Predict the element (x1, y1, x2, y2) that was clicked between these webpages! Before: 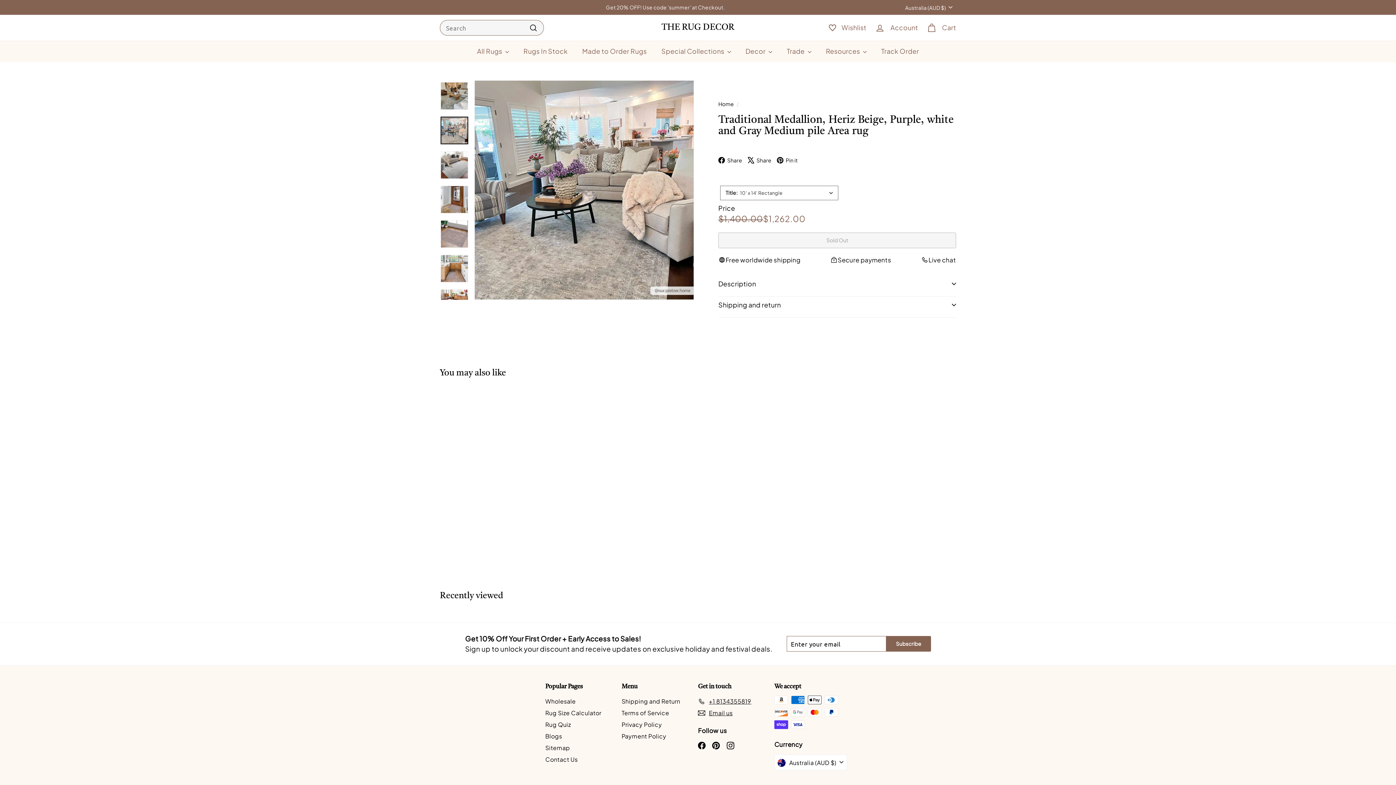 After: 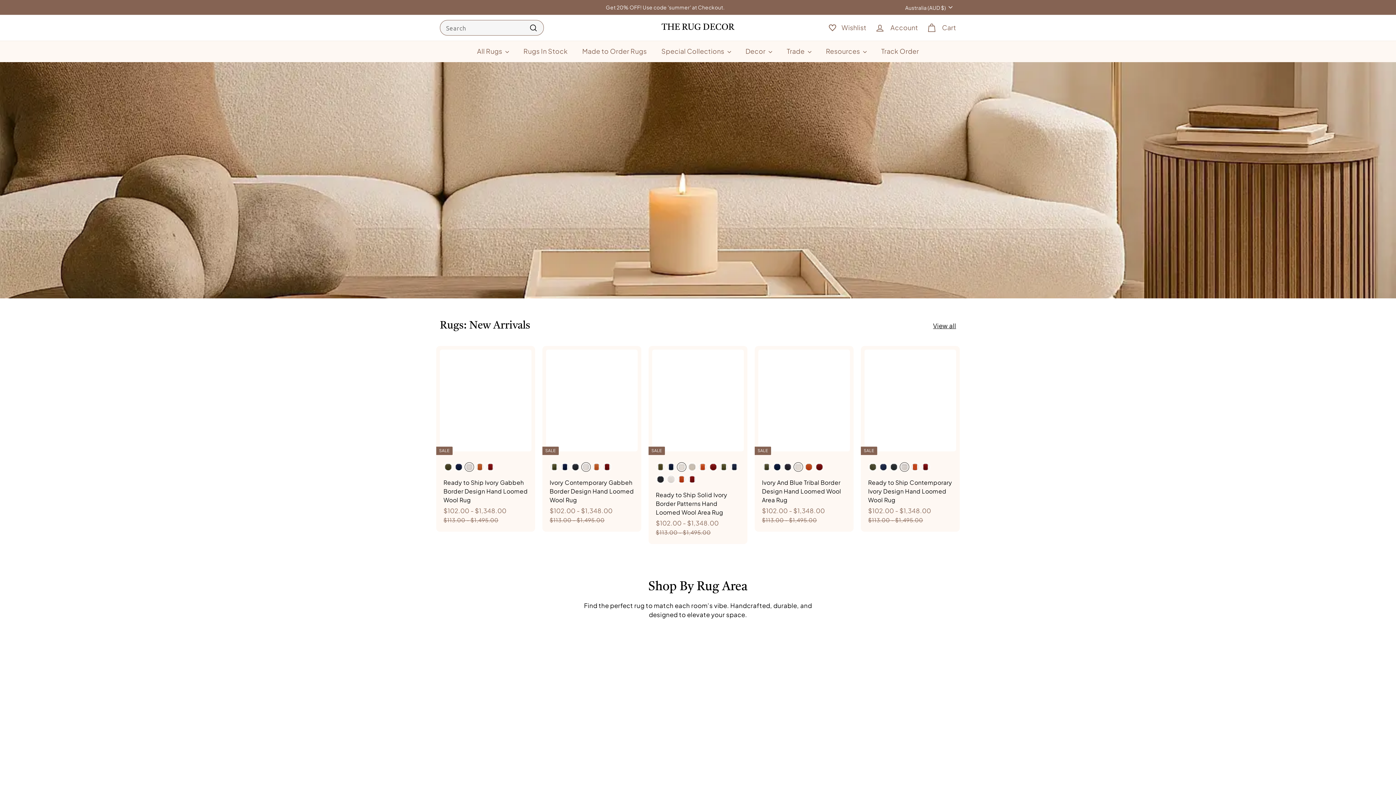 Action: label: THE RUG DECOR bbox: (661, 23, 734, 32)